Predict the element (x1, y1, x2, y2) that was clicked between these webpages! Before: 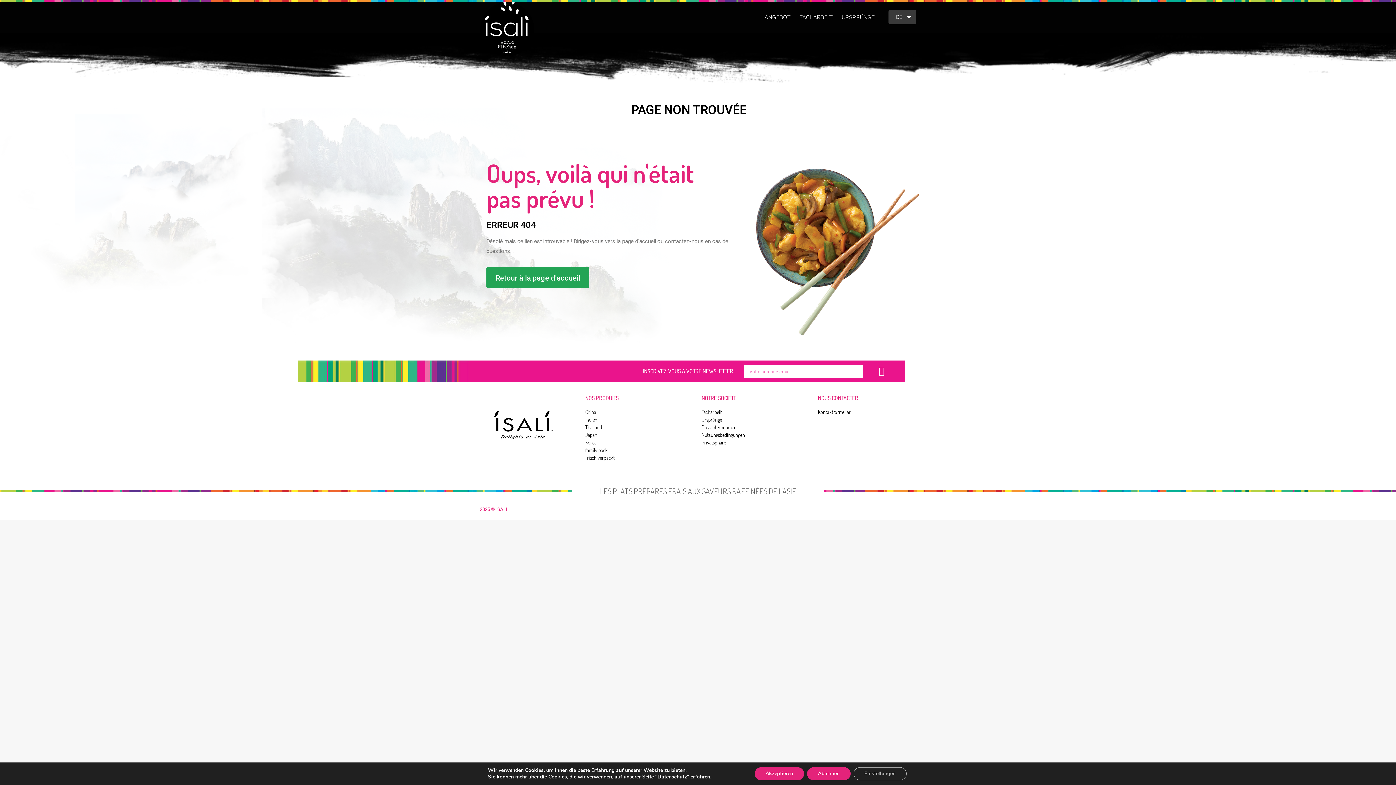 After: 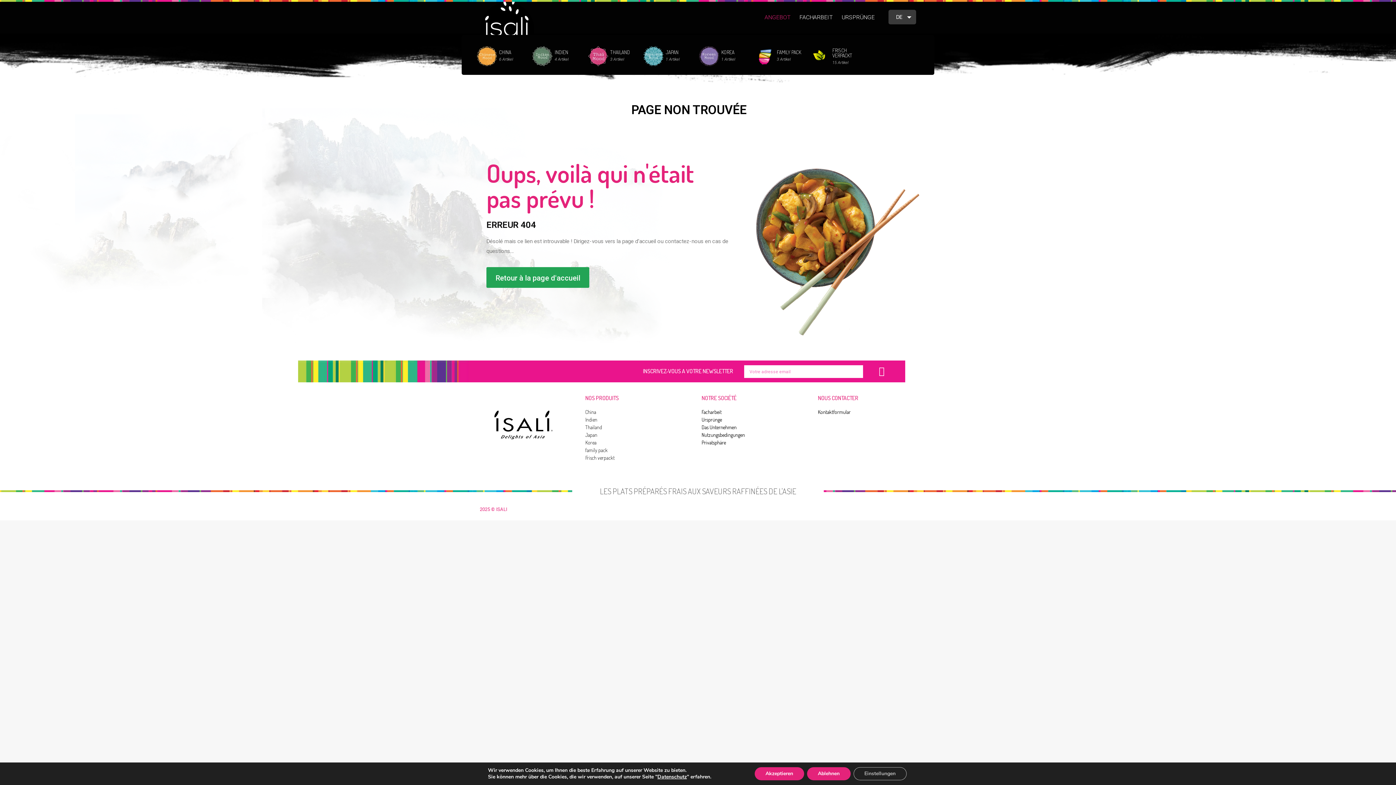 Action: label: ANGEBOT bbox: (761, 8, 794, 25)